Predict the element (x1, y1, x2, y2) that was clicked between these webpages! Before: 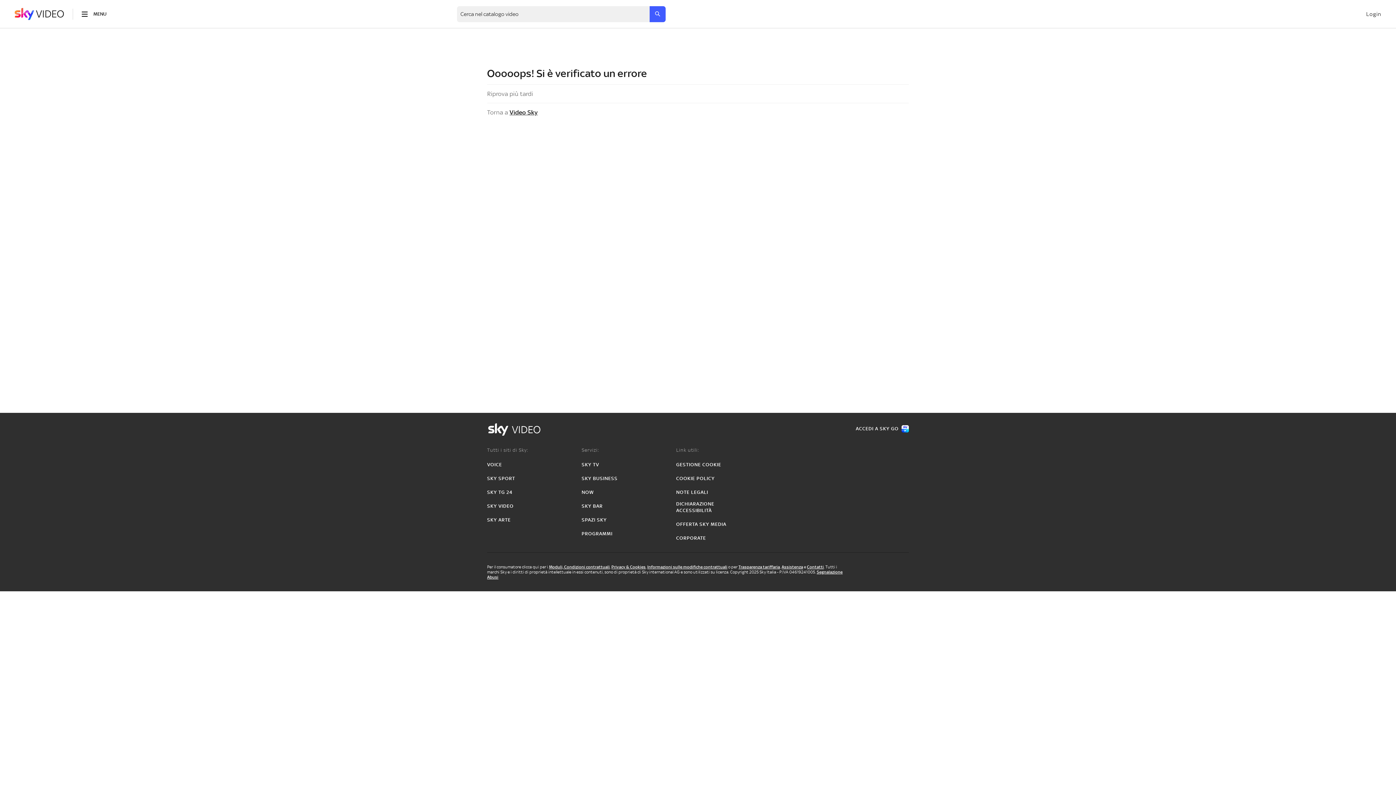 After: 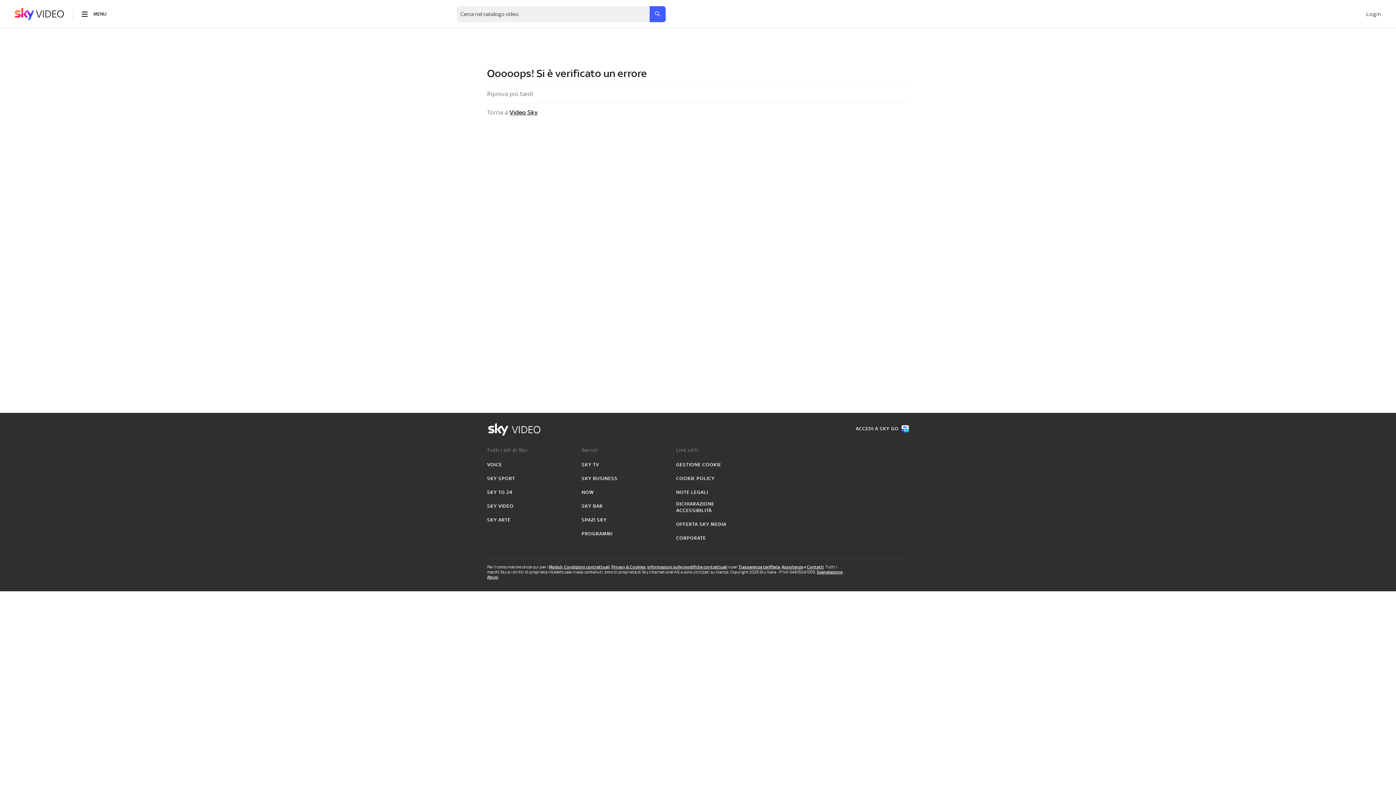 Action: label: COOKIE POLICY bbox: (676, 475, 714, 482)